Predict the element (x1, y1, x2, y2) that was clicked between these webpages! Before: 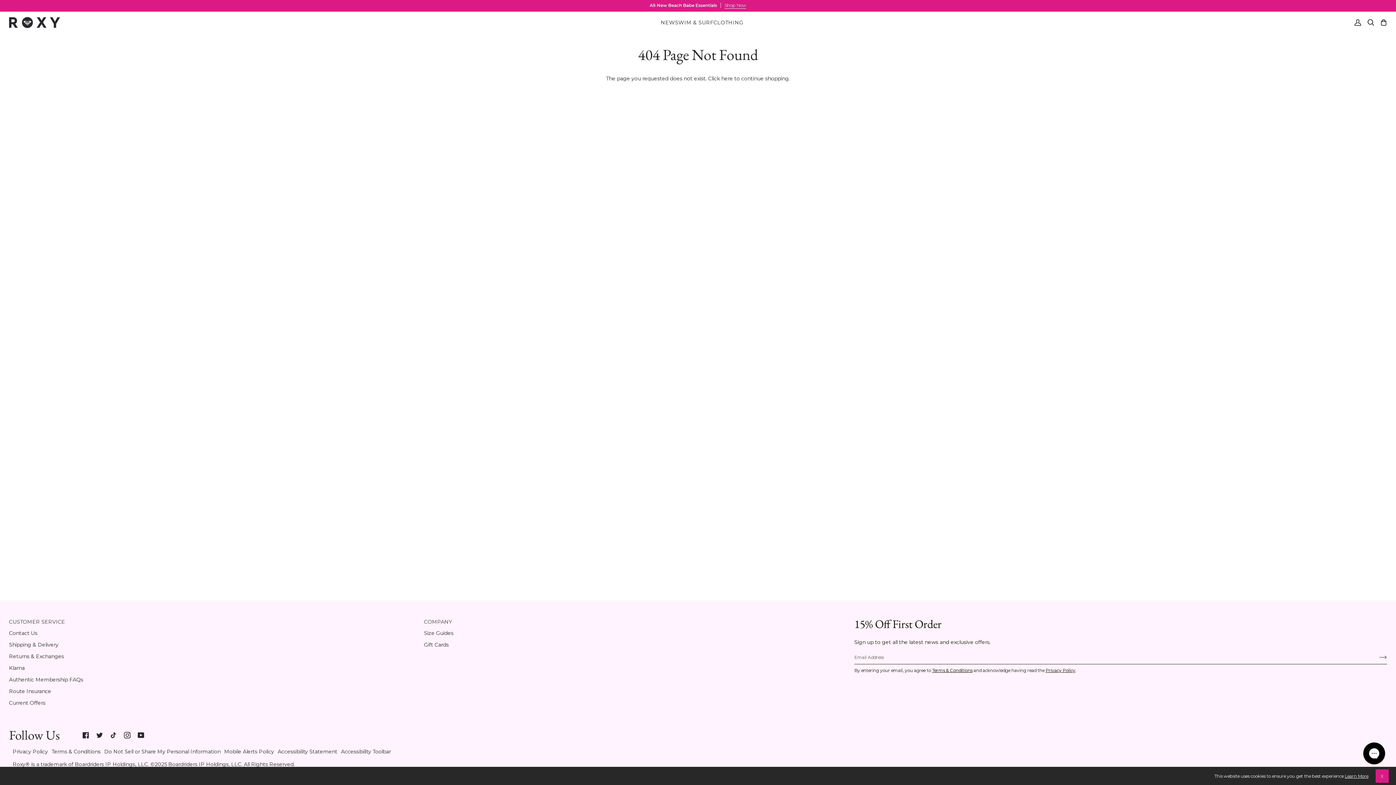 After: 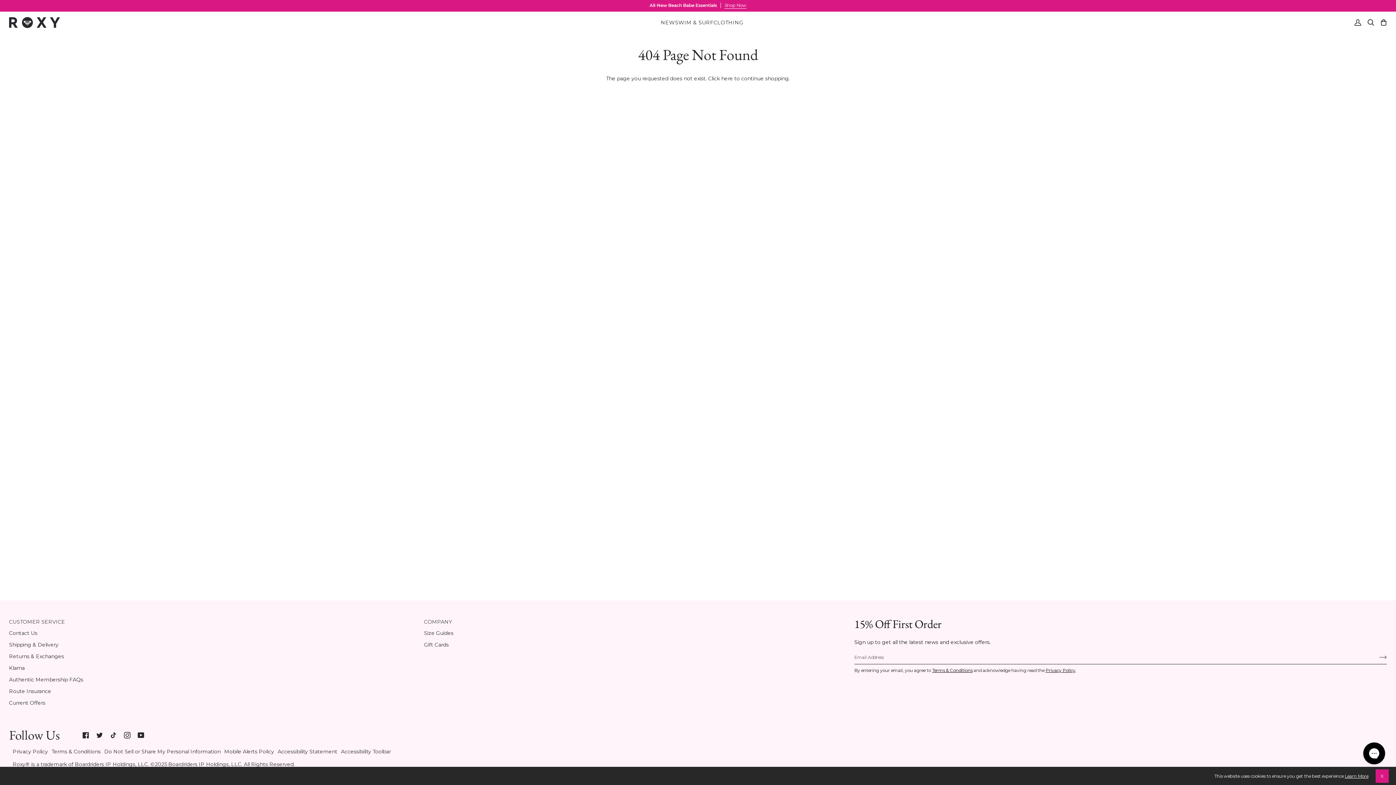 Action: bbox: (9, 618, 422, 629) label: Customer Service Footer